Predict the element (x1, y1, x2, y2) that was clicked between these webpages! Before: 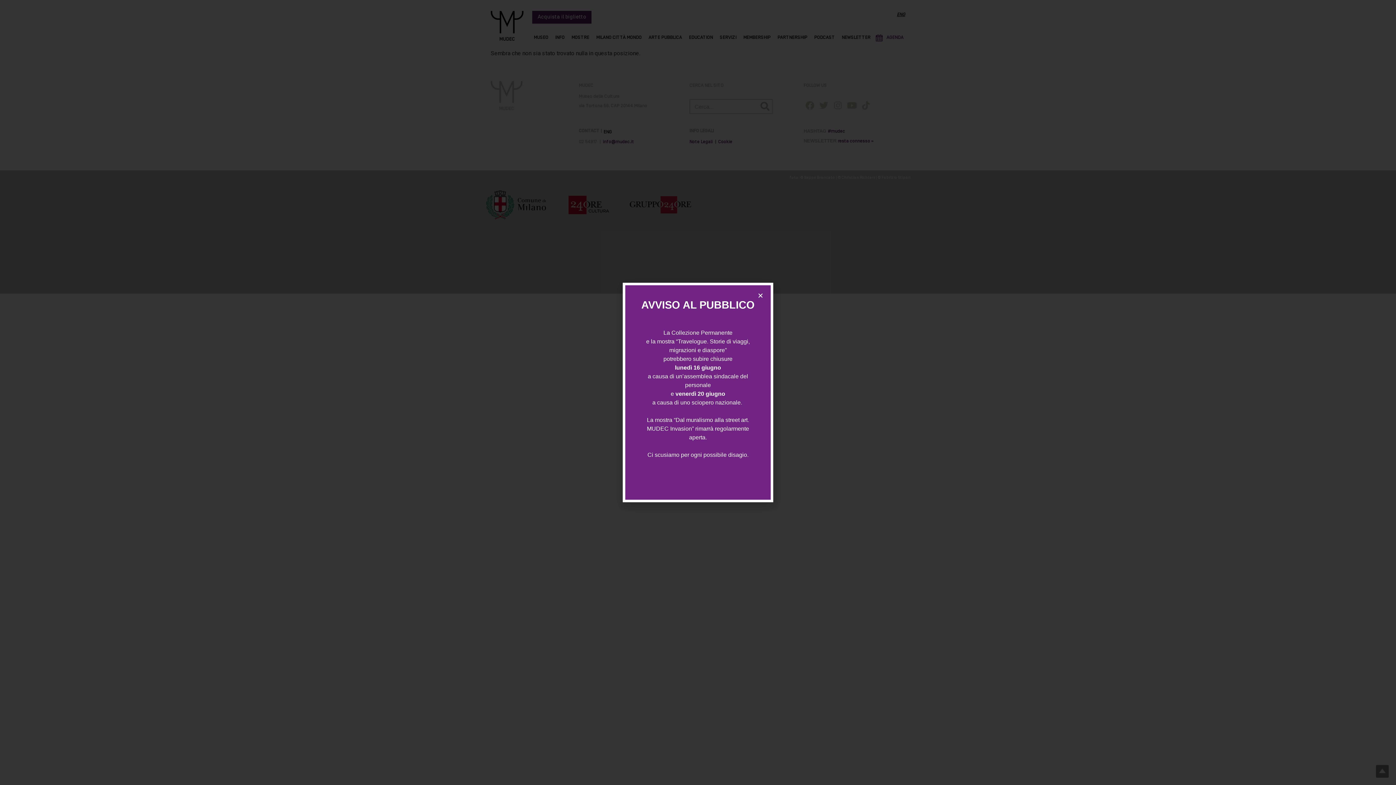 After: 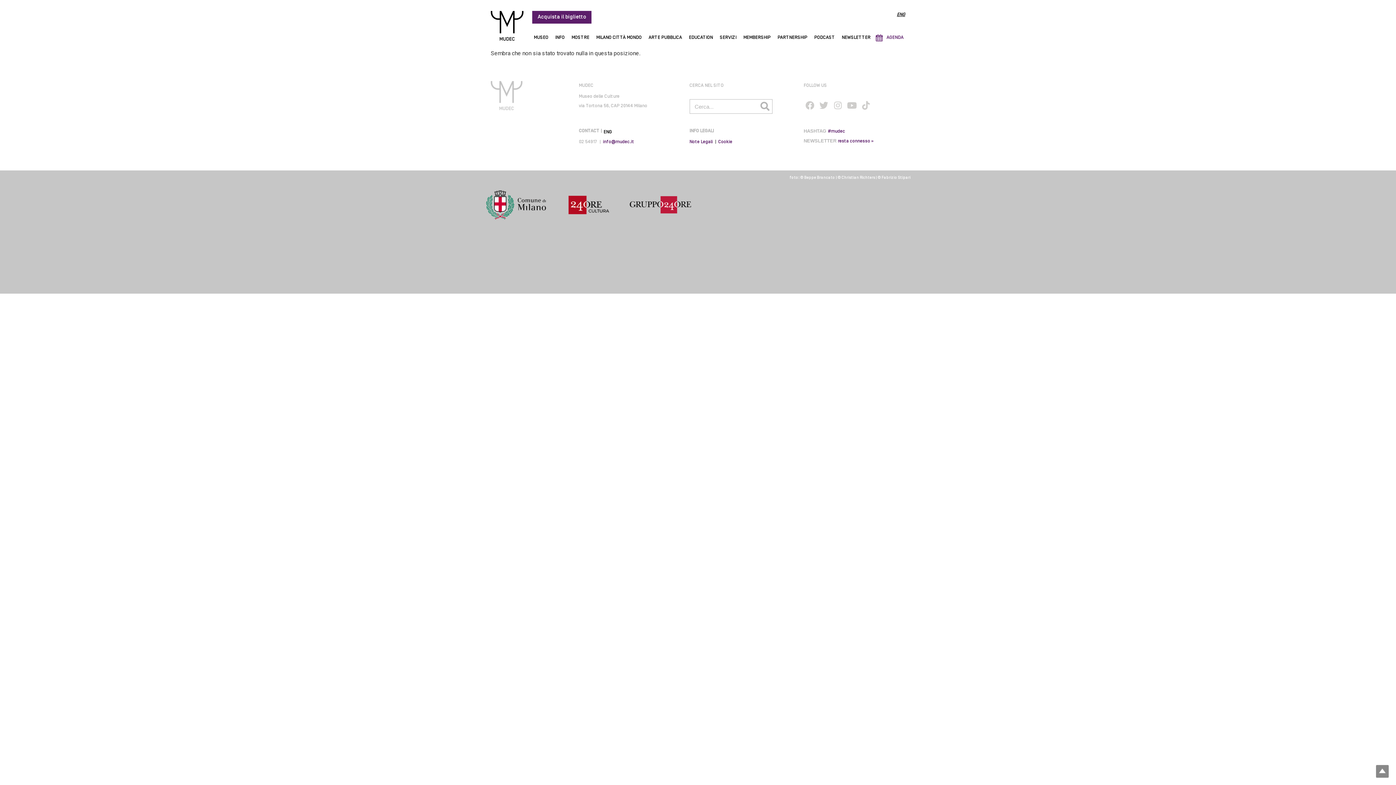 Action: bbox: (757, 292, 763, 298) label: Close